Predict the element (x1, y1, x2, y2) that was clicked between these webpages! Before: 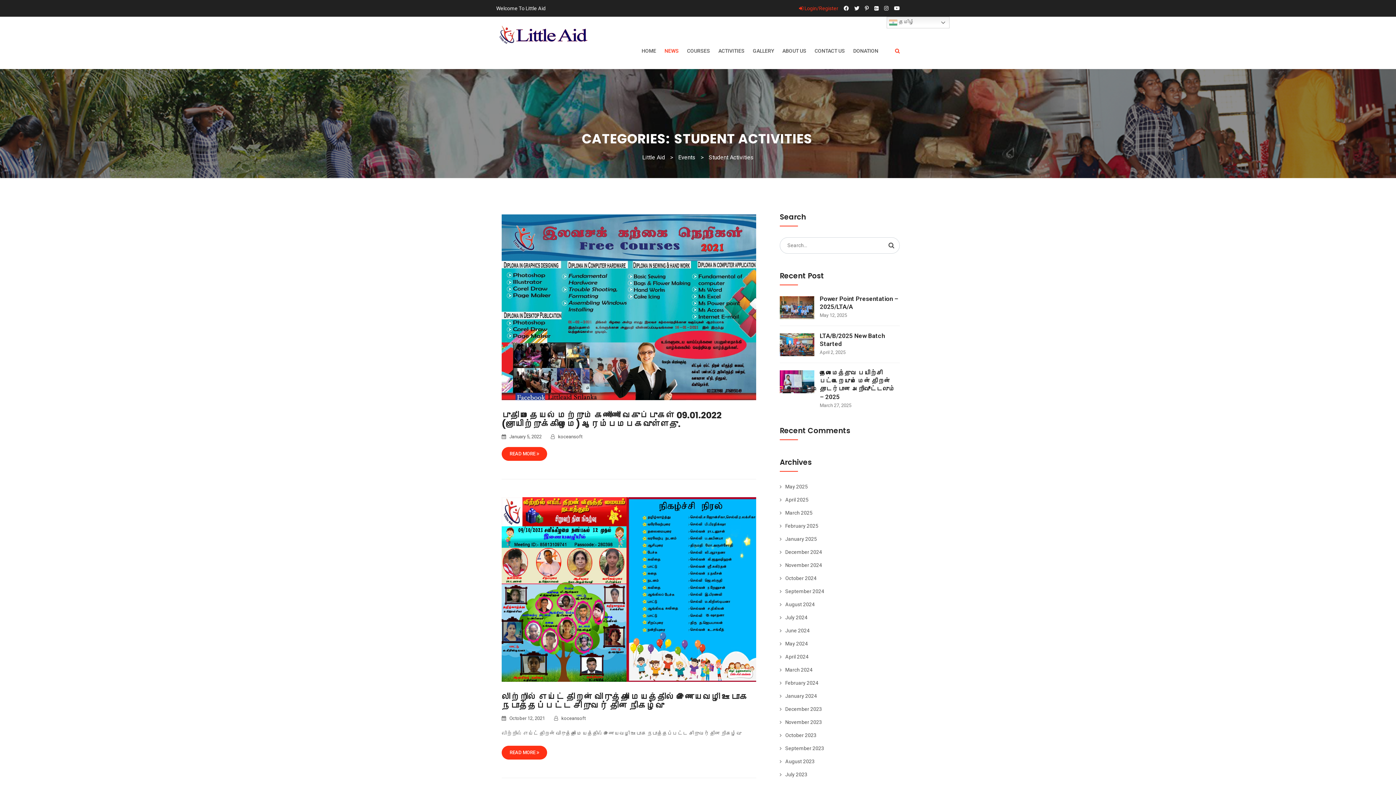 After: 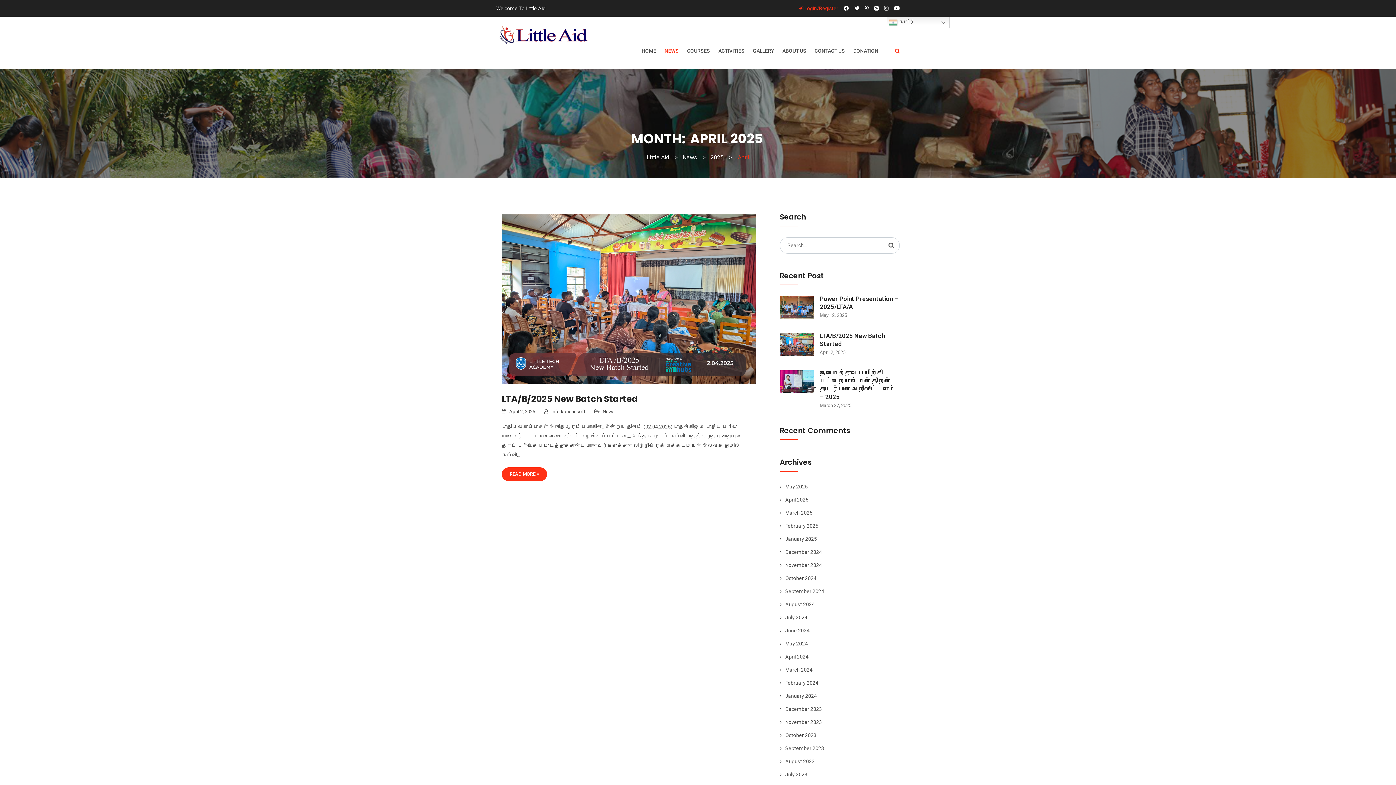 Action: label: April 2025 bbox: (785, 497, 808, 502)